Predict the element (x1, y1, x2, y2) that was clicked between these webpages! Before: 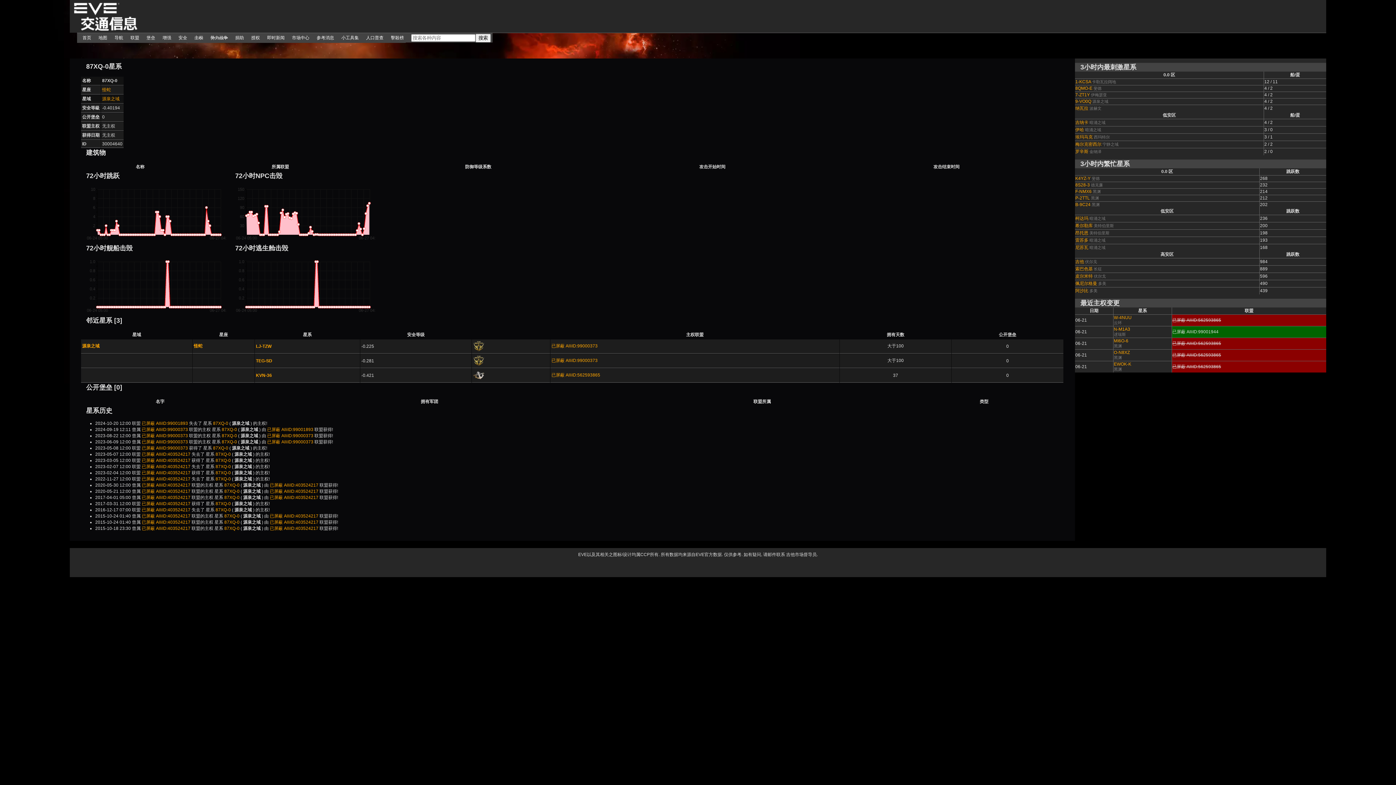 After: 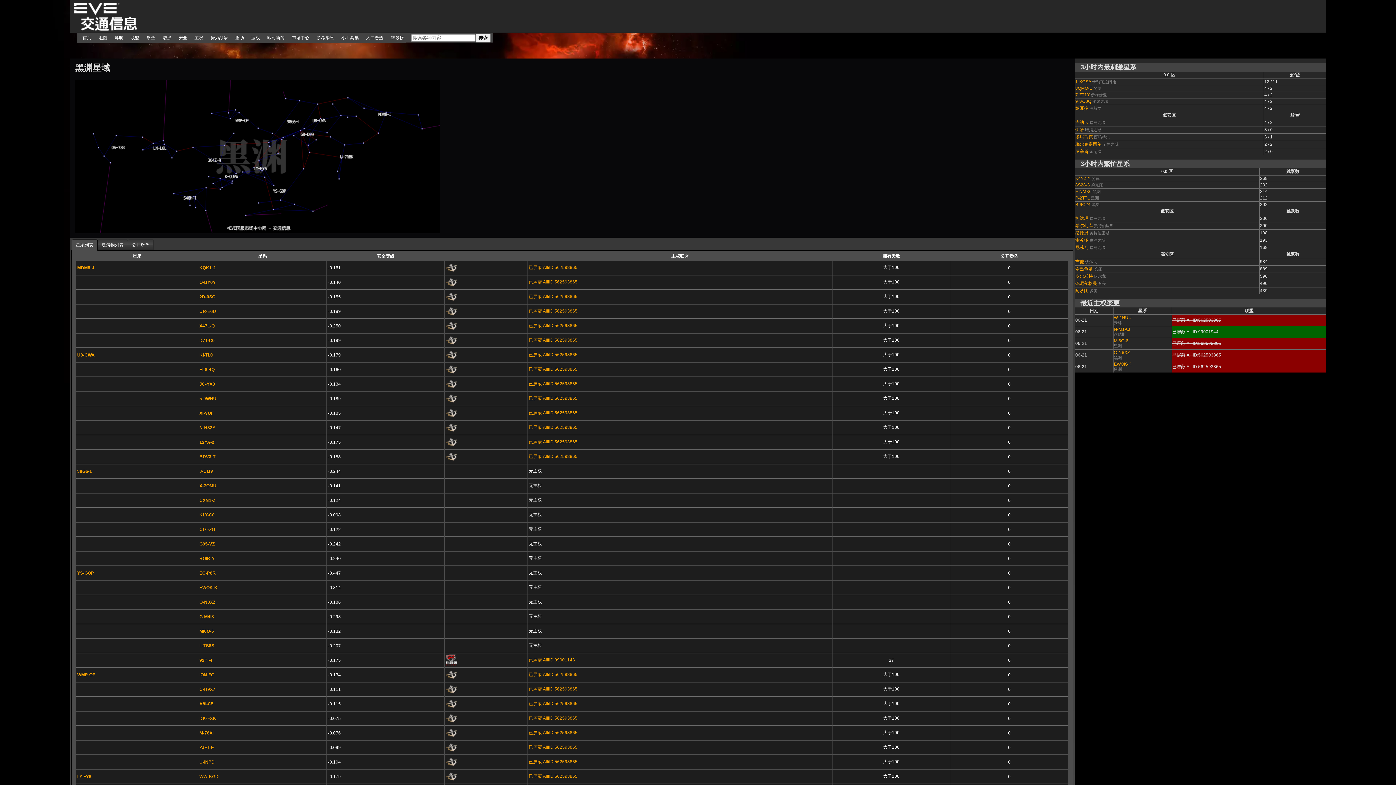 Action: label: 黑渊 bbox: (1114, 355, 1122, 360)